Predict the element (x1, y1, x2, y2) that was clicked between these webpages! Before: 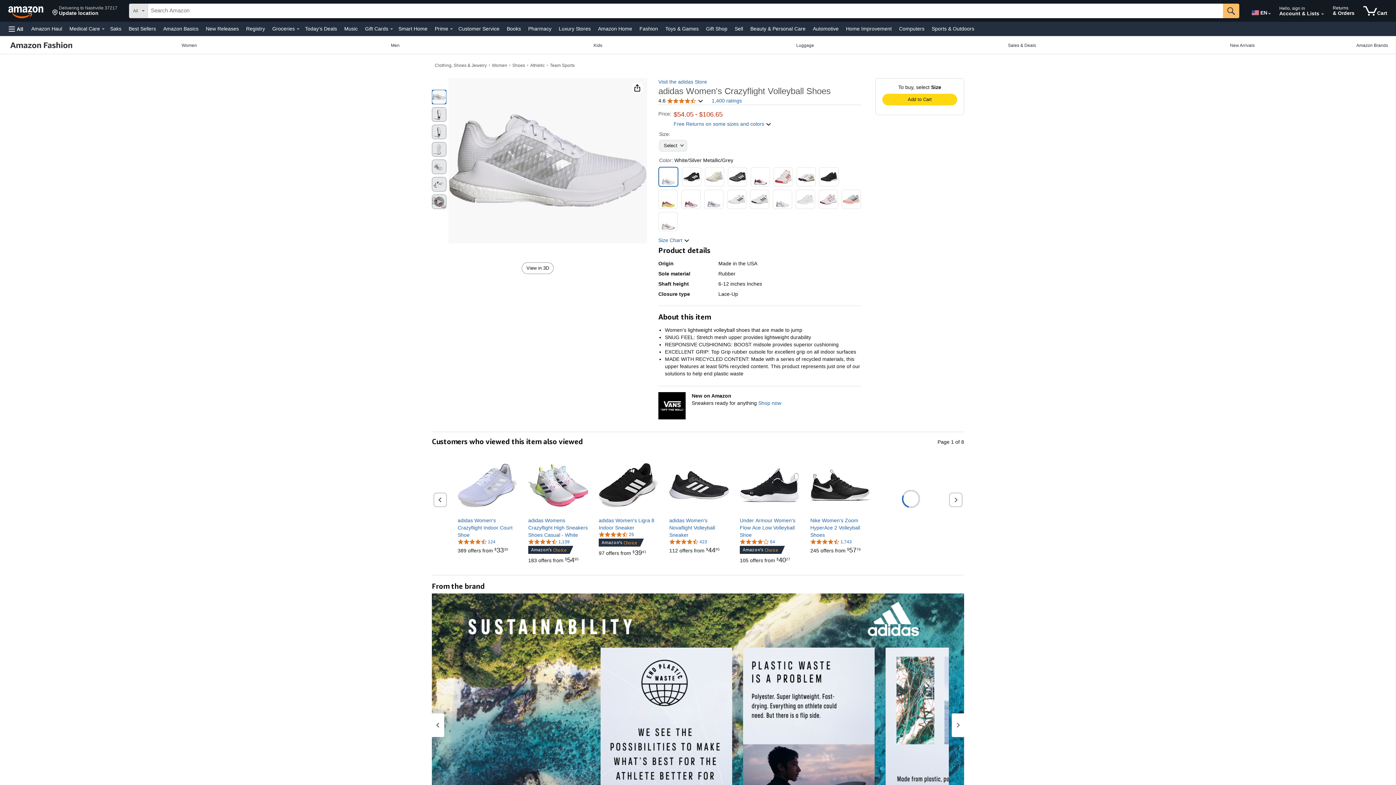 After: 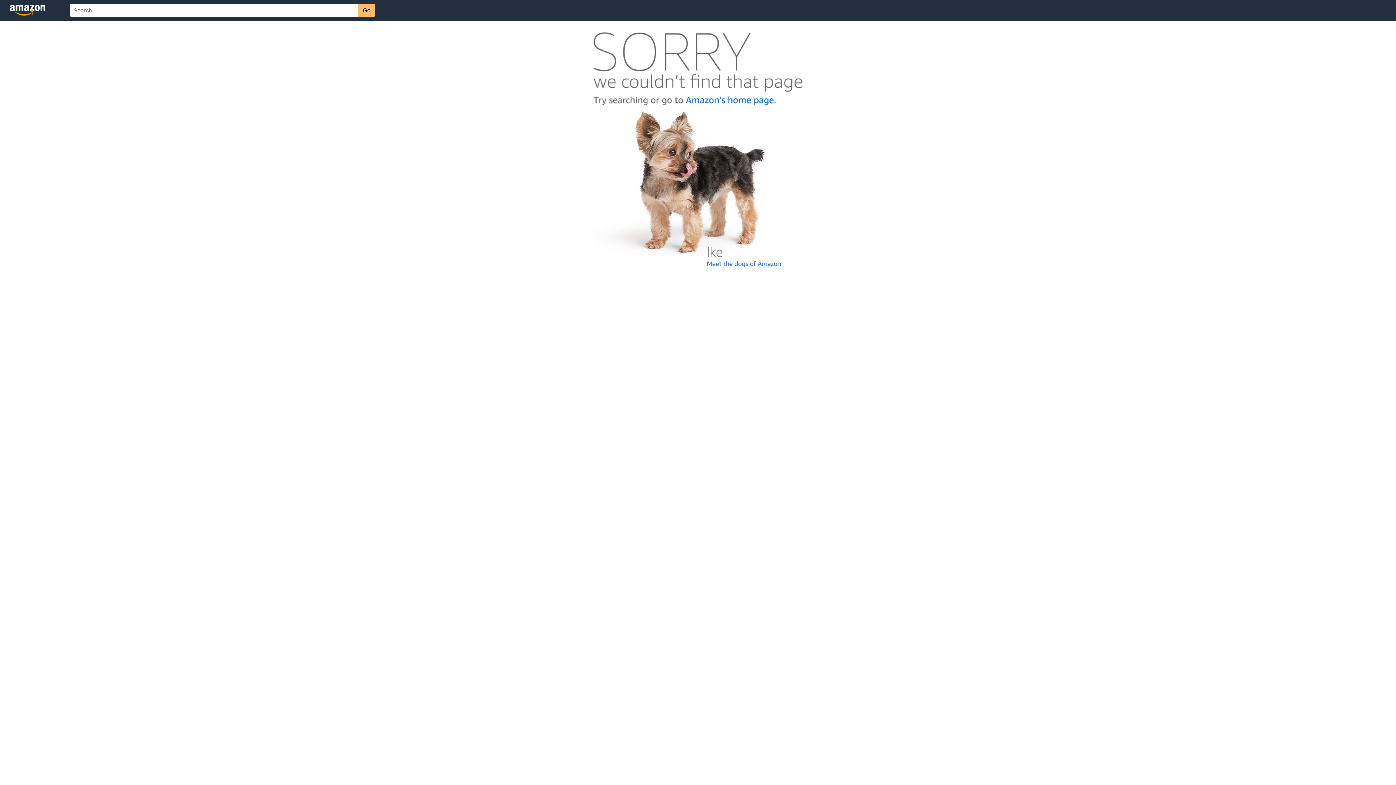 Action: label: Customer Service bbox: (456, 23, 501, 33)